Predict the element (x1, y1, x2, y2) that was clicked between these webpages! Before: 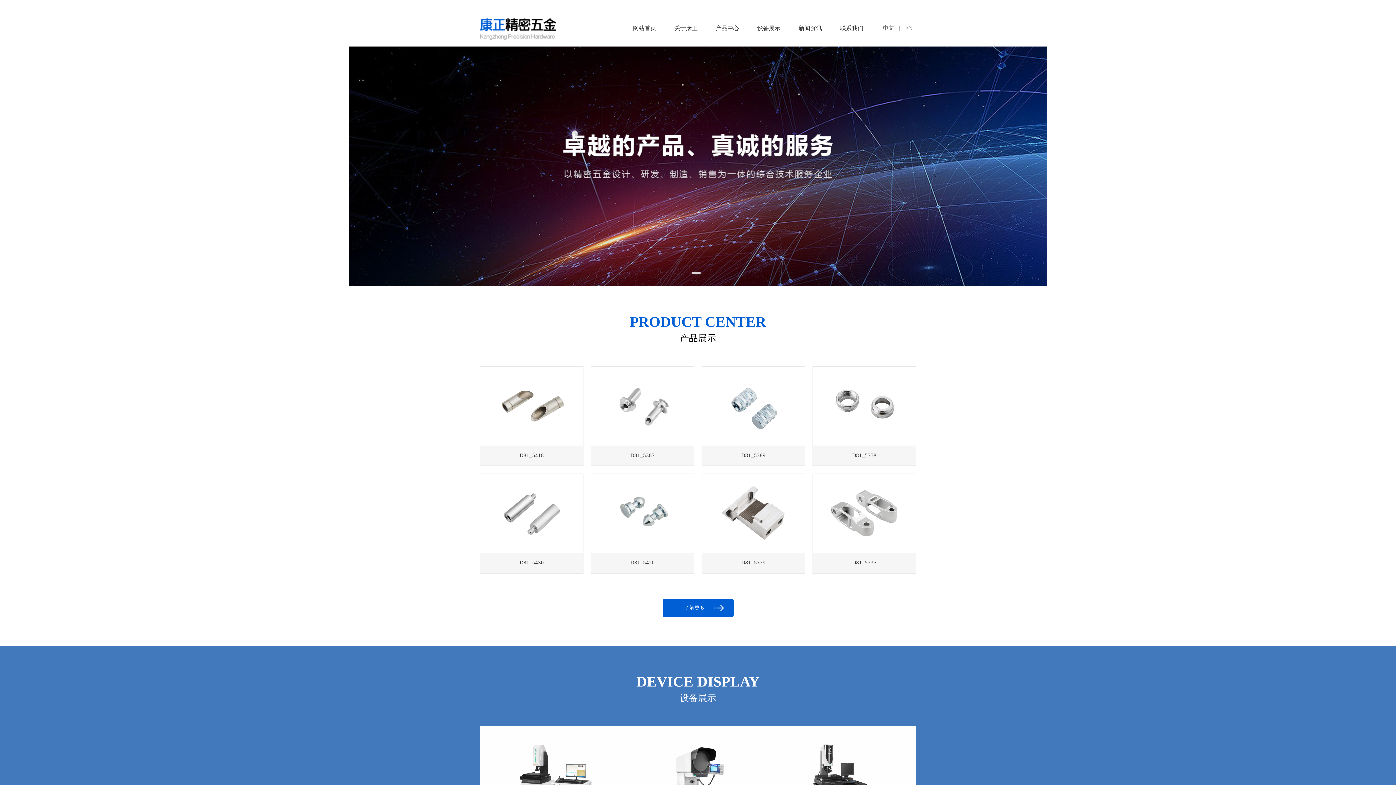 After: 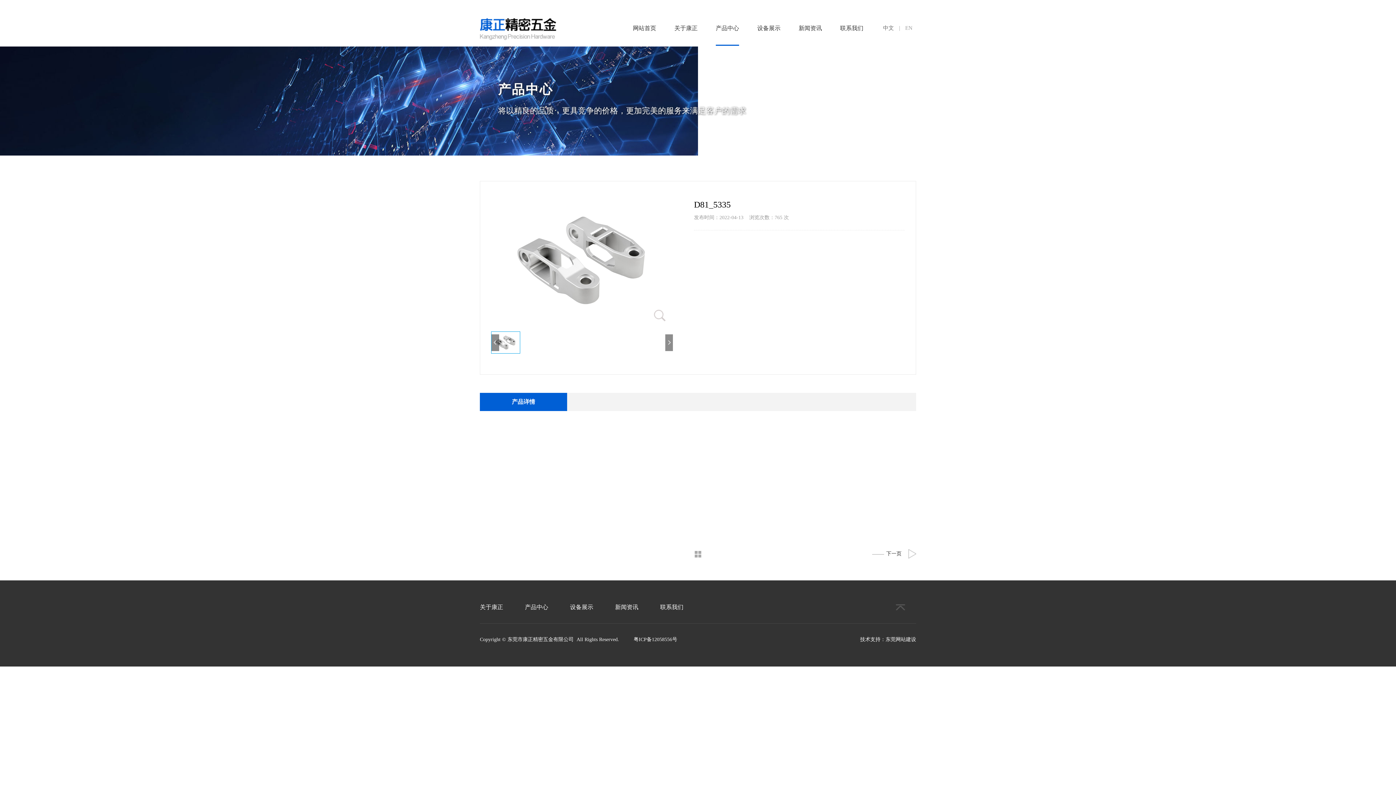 Action: bbox: (812, 473, 916, 573) label: D81_5335